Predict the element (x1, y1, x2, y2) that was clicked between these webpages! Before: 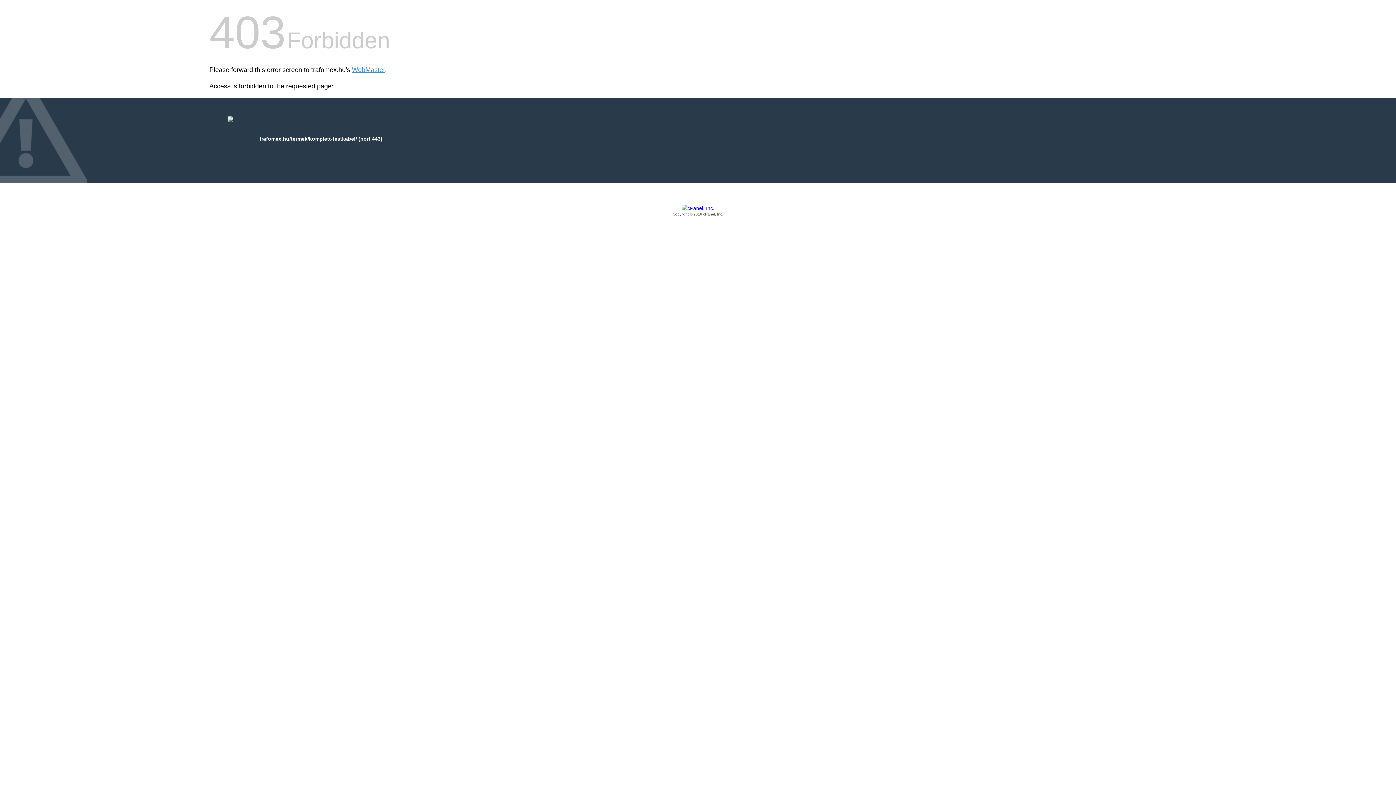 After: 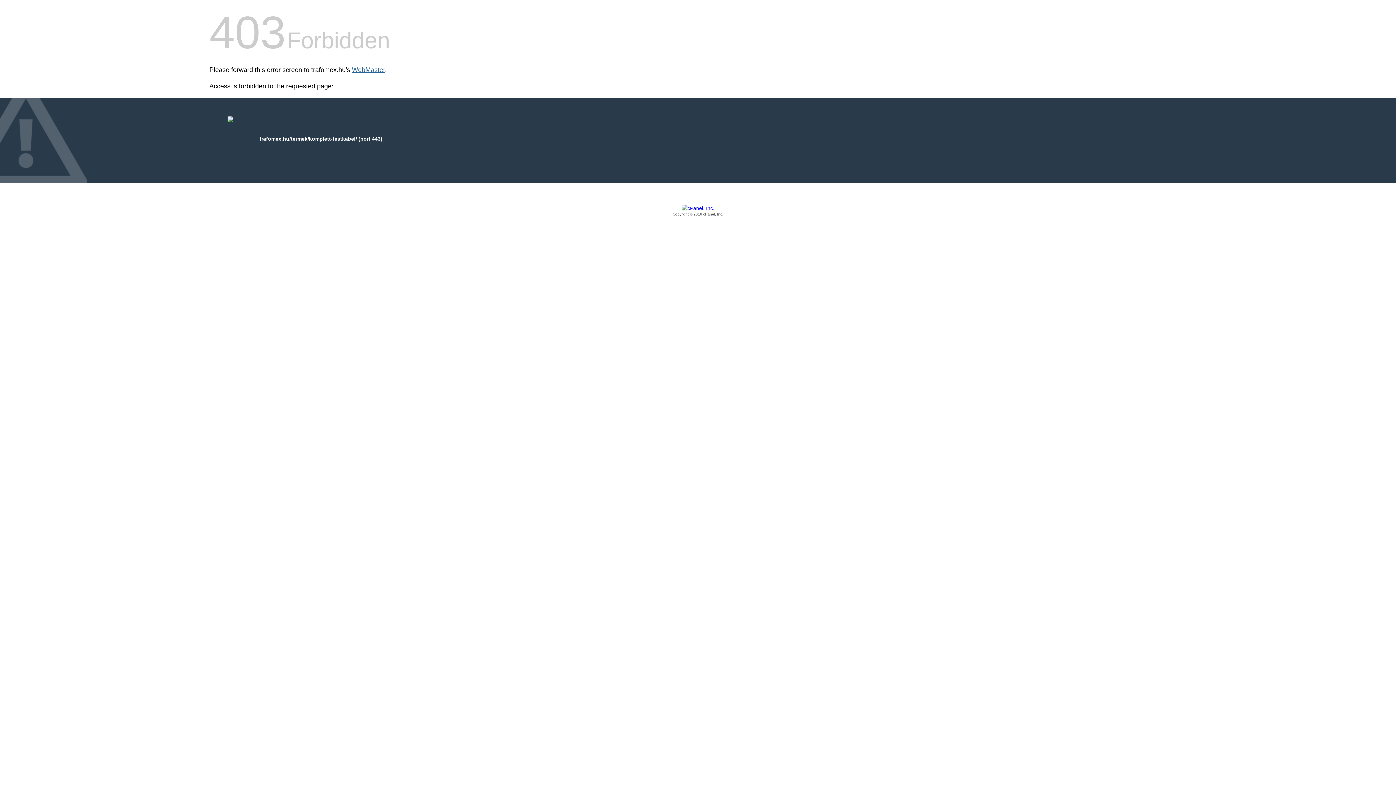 Action: label: WebMaster bbox: (352, 66, 385, 73)